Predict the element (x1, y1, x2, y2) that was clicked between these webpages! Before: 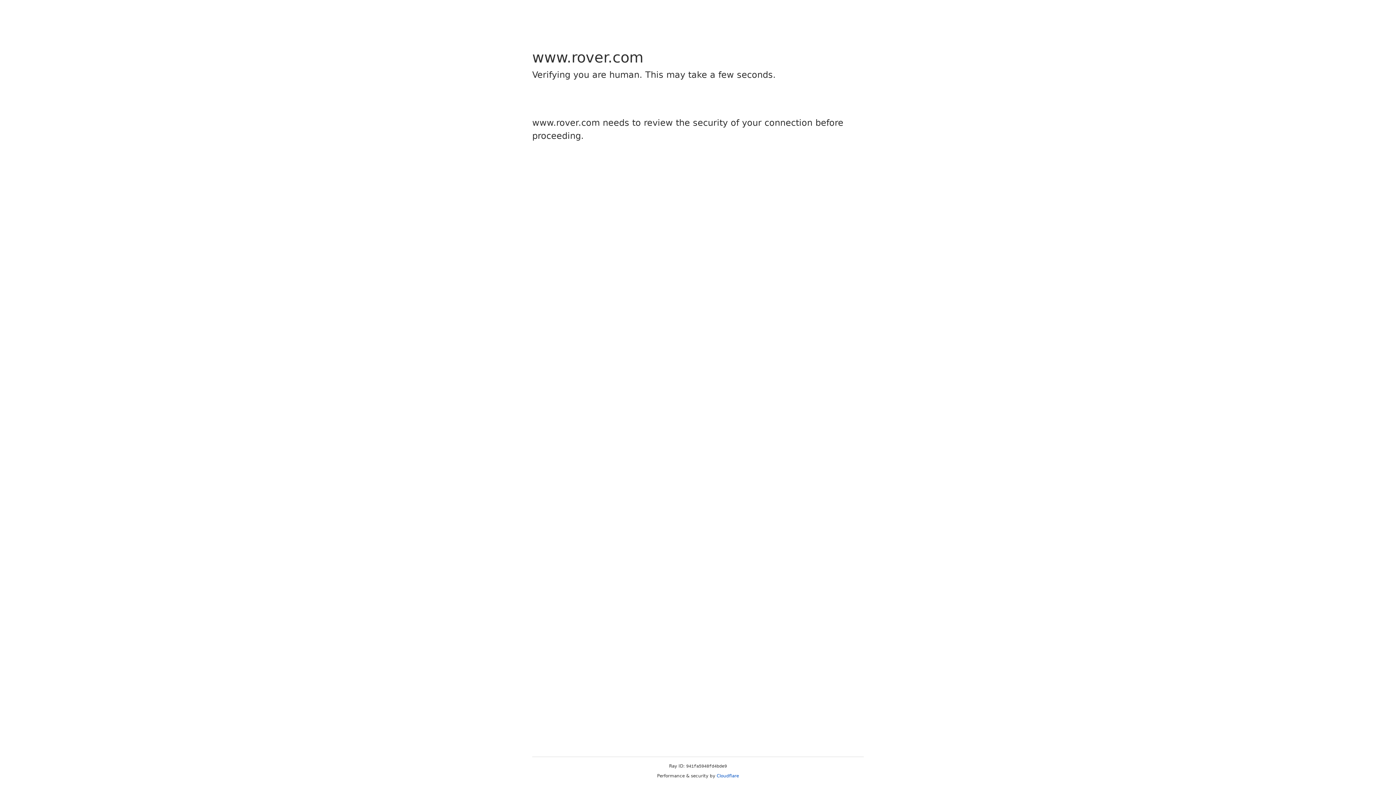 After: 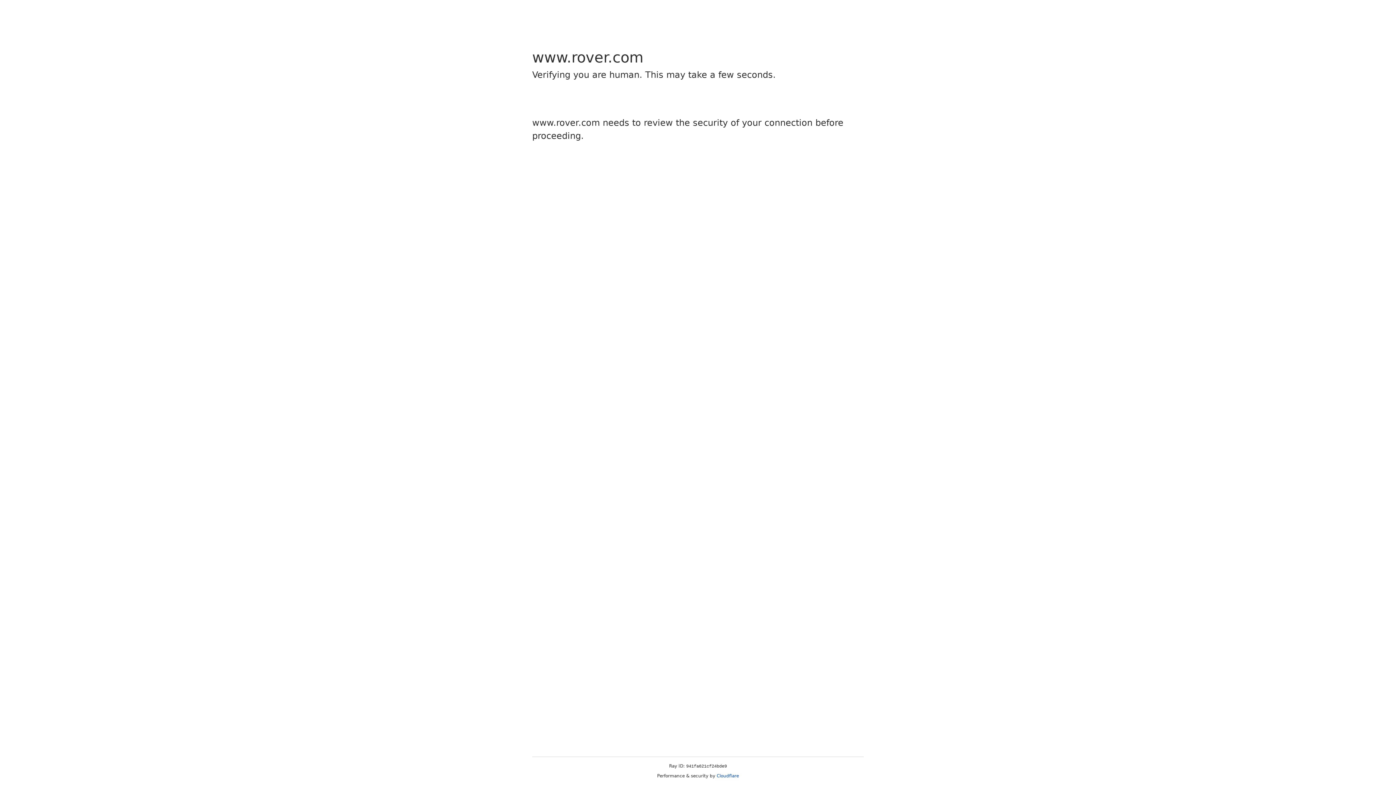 Action: label: Cloudflare bbox: (716, 773, 739, 778)